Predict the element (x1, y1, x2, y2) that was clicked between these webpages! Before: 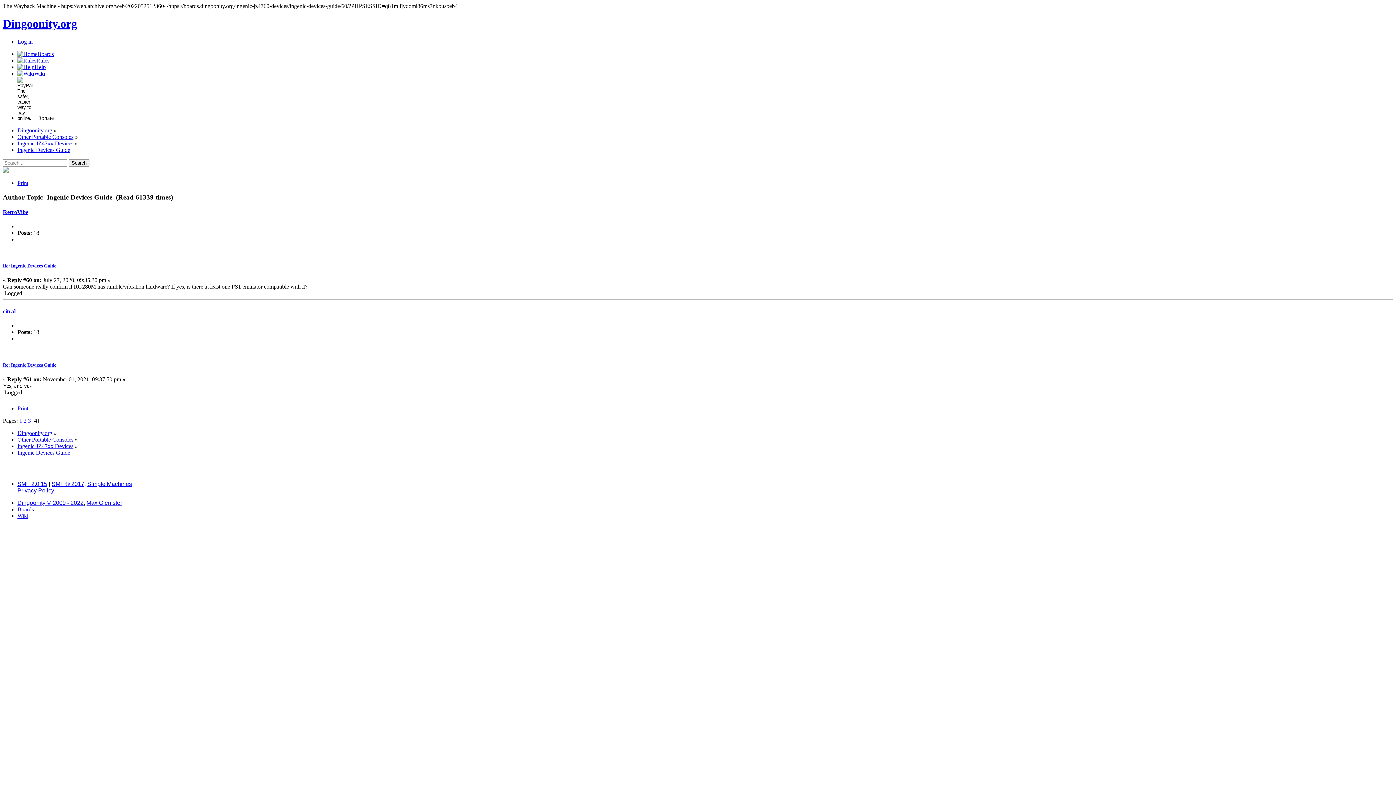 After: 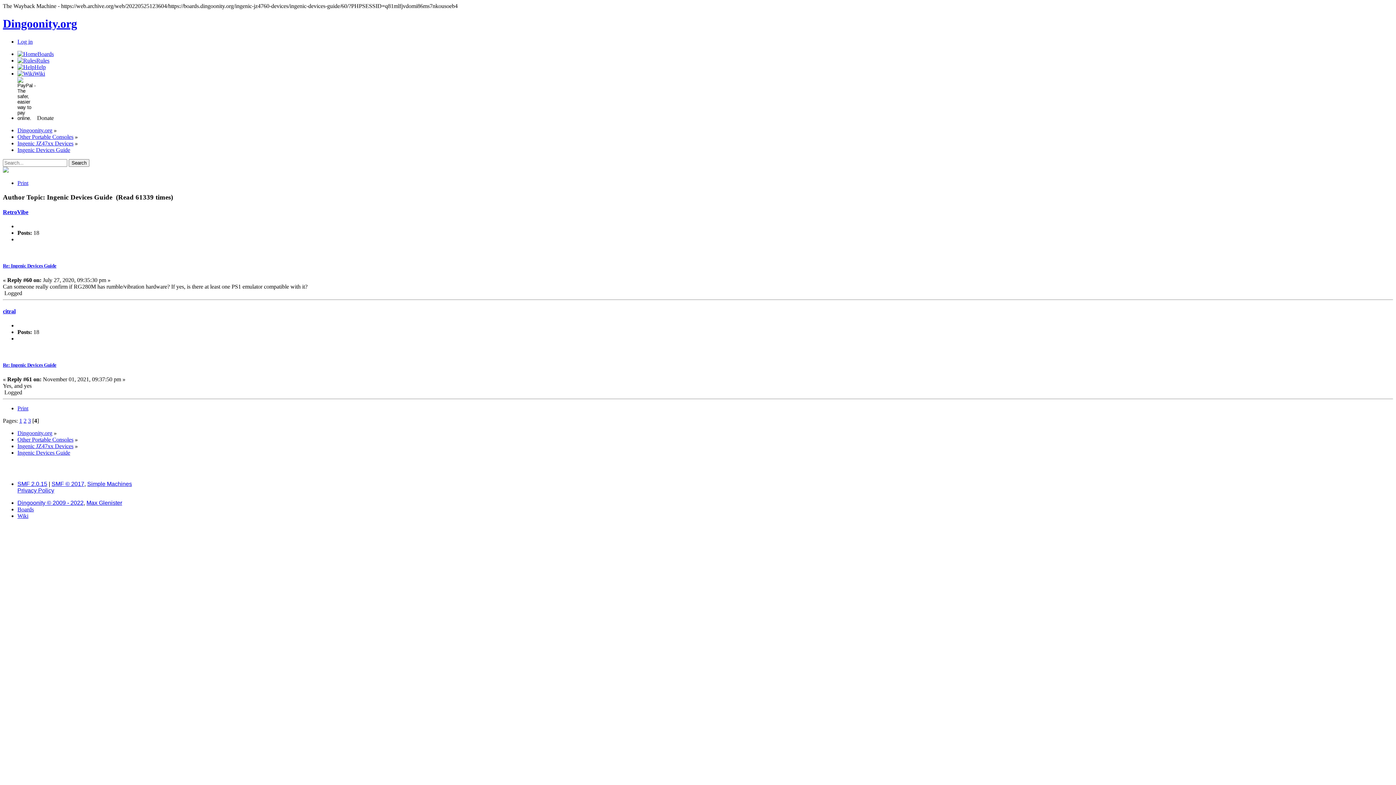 Action: label: Simple Machines bbox: (87, 481, 132, 487)